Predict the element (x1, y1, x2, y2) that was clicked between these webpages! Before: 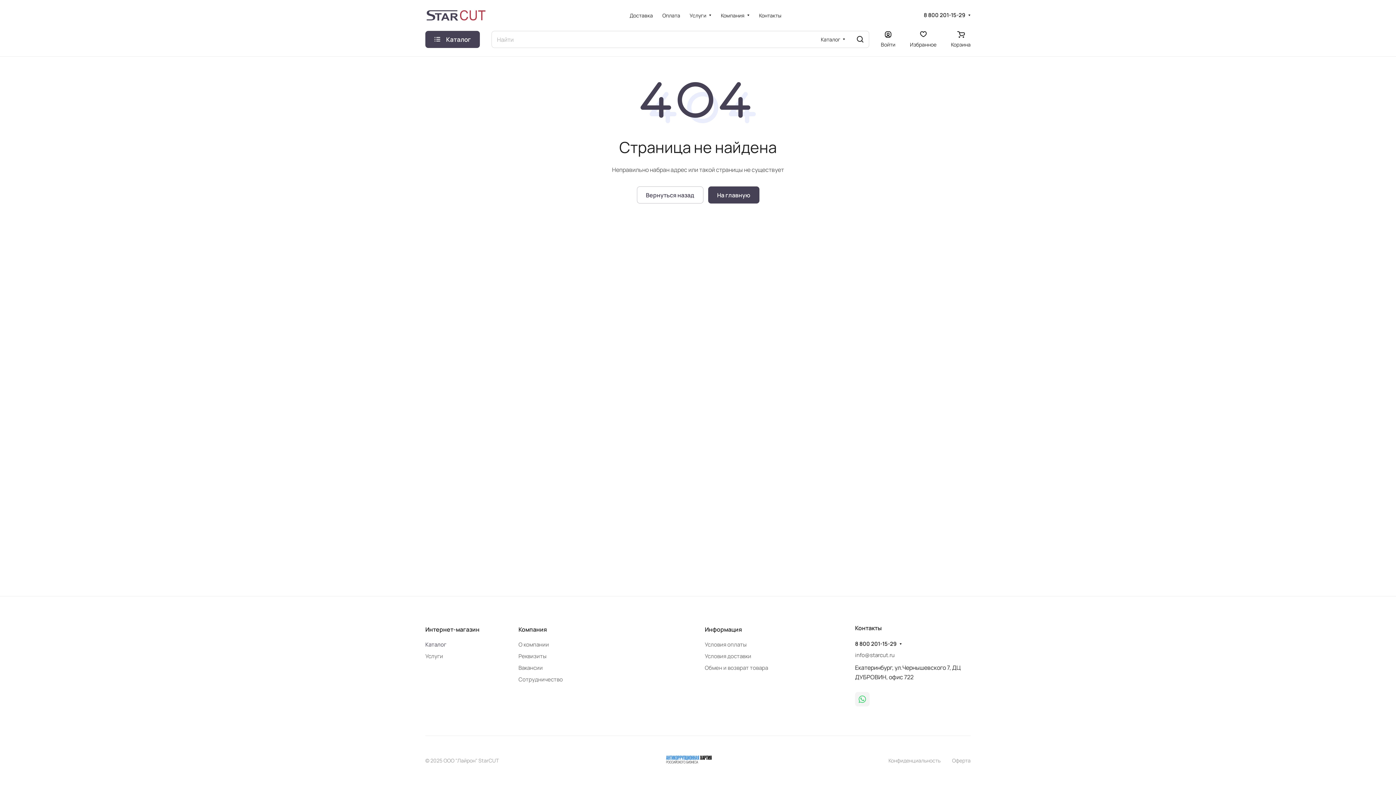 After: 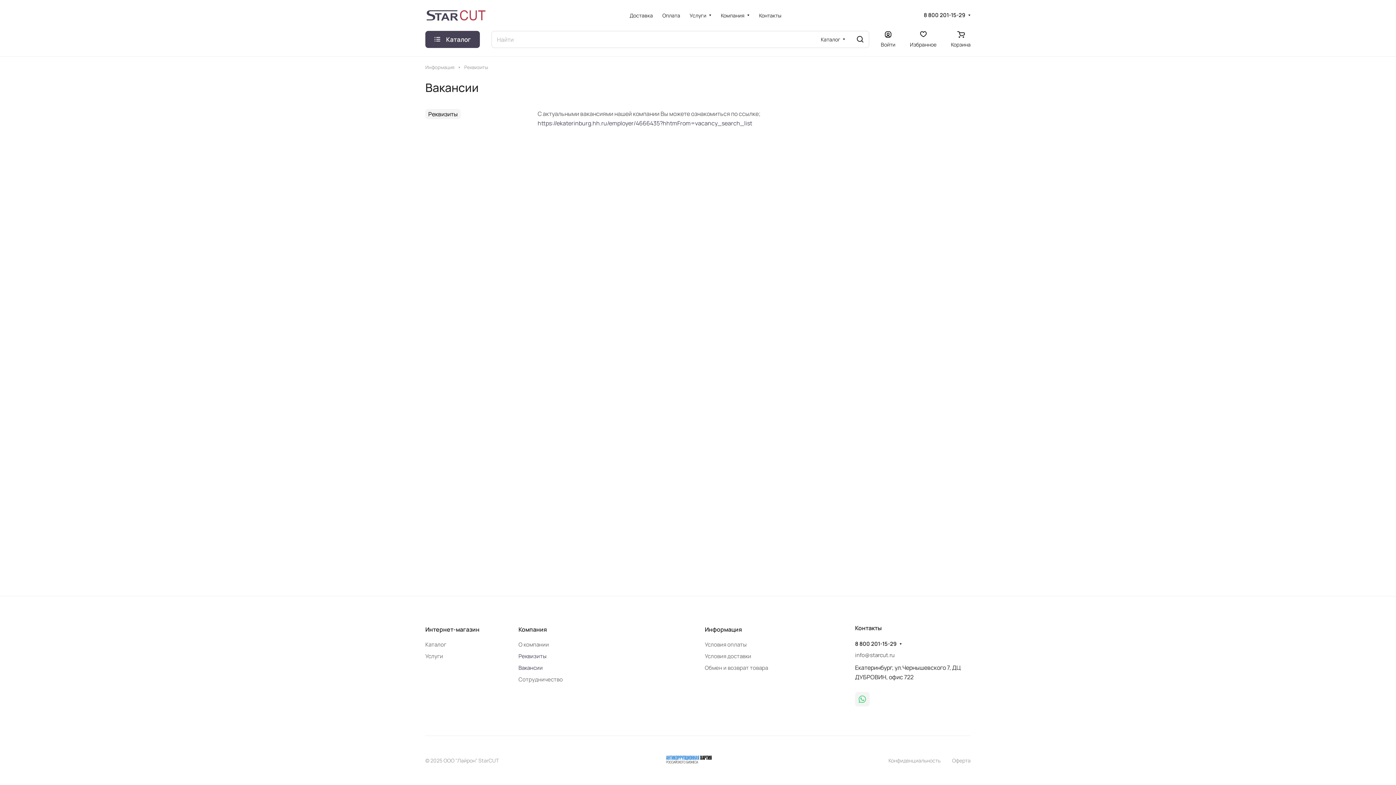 Action: bbox: (518, 664, 543, 672) label: Вакансии